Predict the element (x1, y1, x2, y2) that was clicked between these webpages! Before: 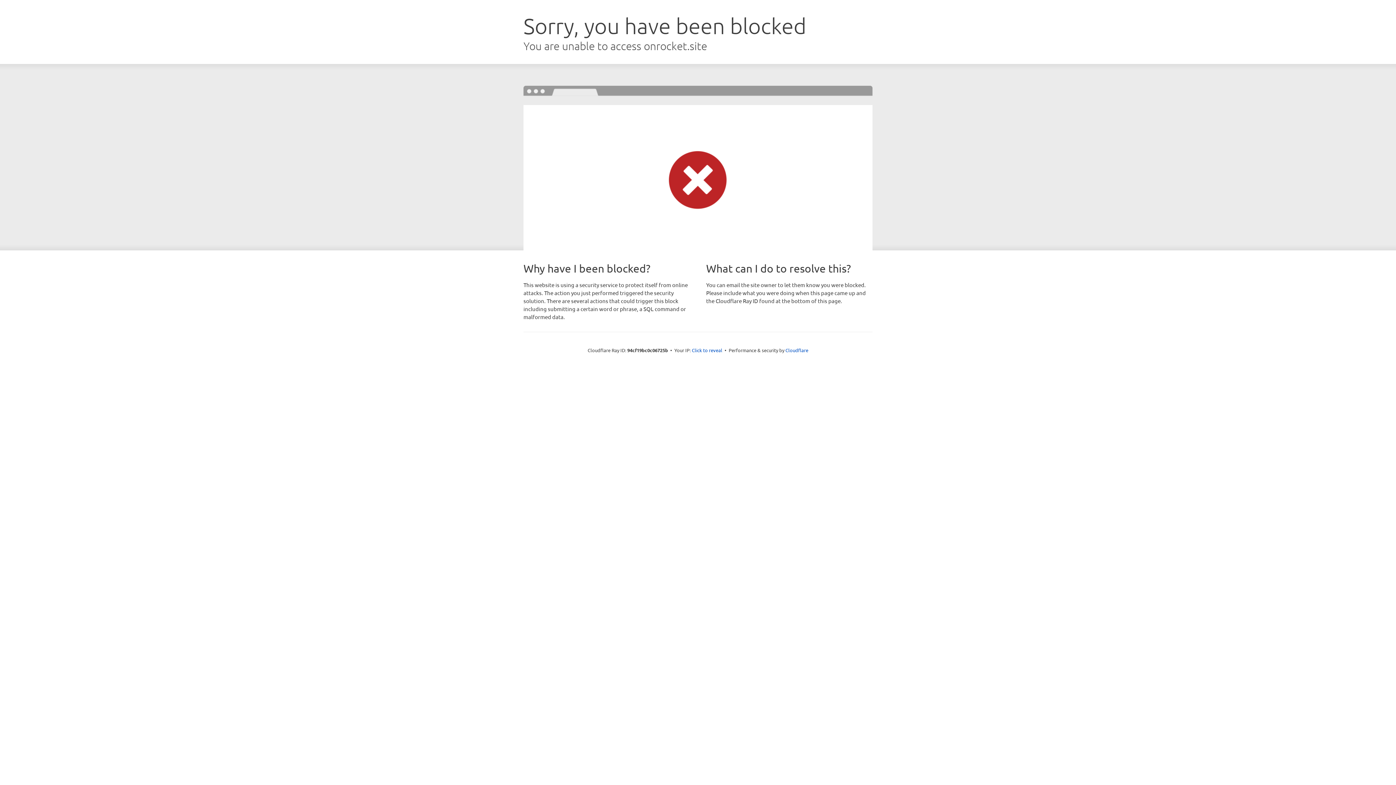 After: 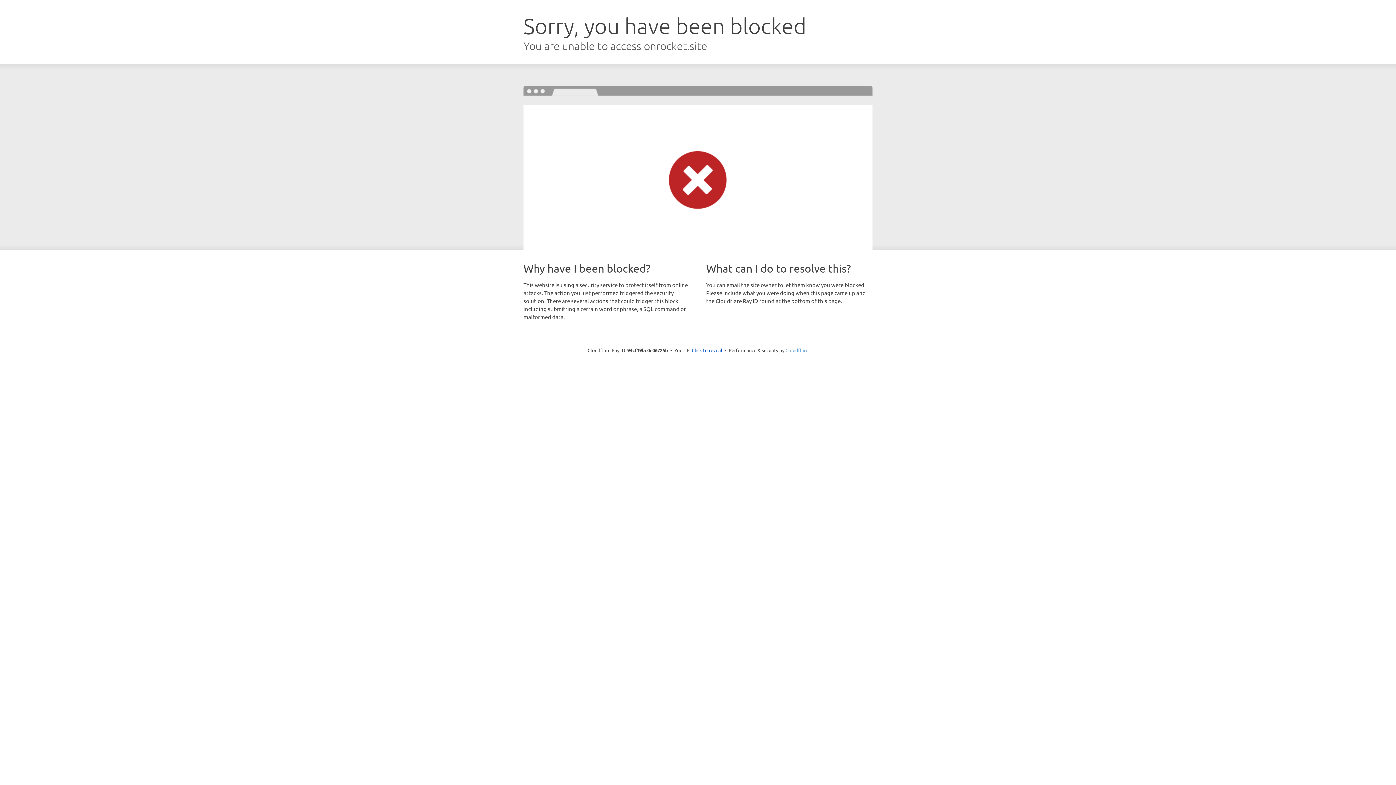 Action: bbox: (785, 347, 808, 353) label: Cloudflare